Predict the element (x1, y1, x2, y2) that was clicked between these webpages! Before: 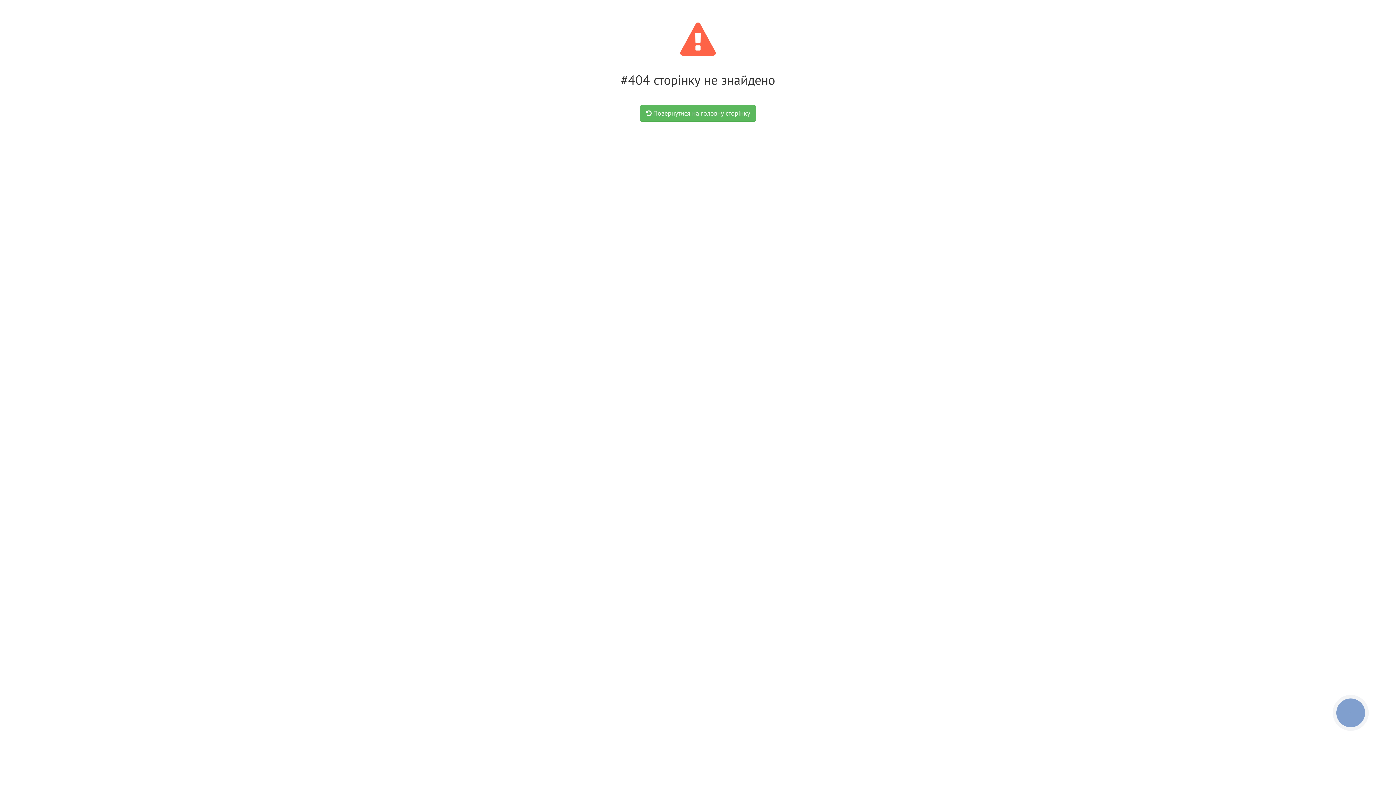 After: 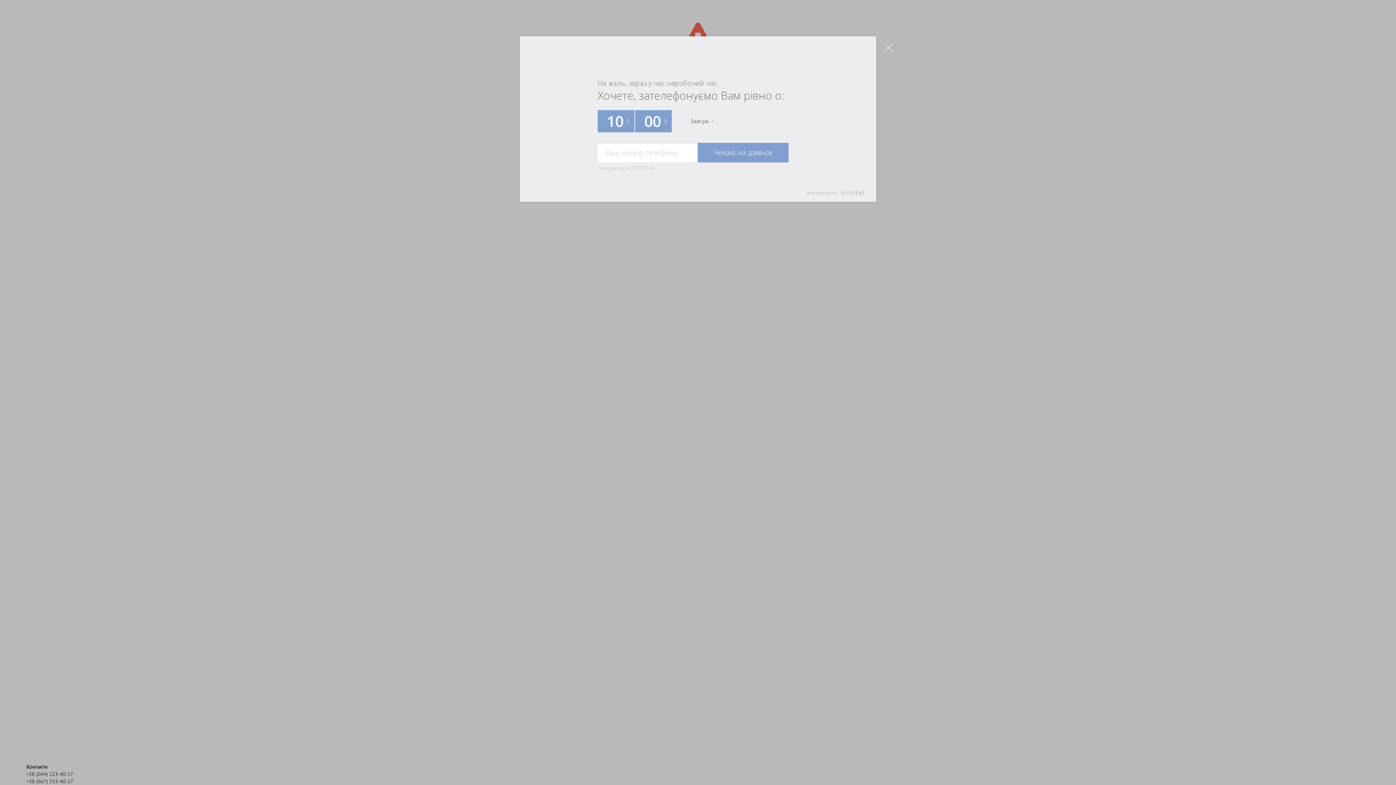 Action: bbox: (1333, 695, 1368, 730) label: КНОПКА
ЗВ'ЯЗКУ